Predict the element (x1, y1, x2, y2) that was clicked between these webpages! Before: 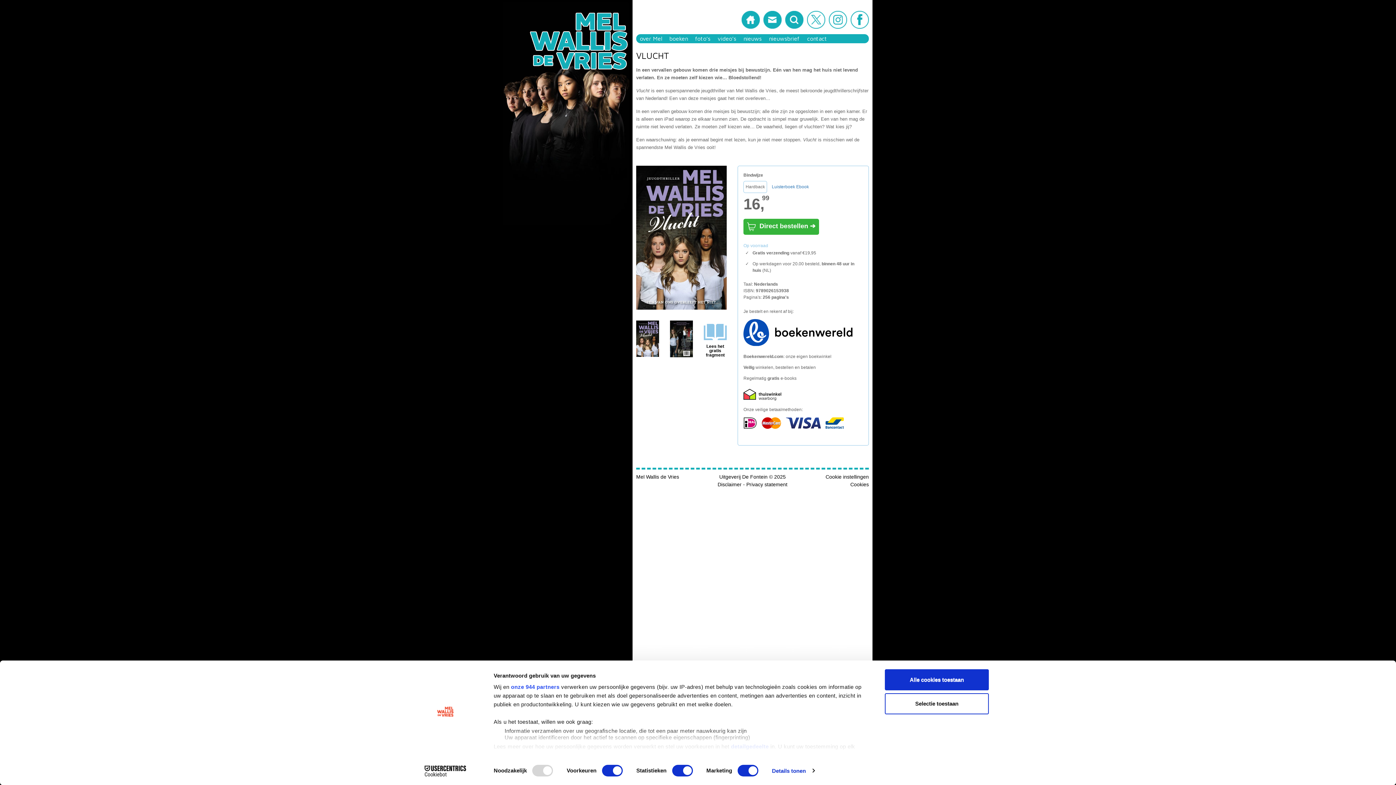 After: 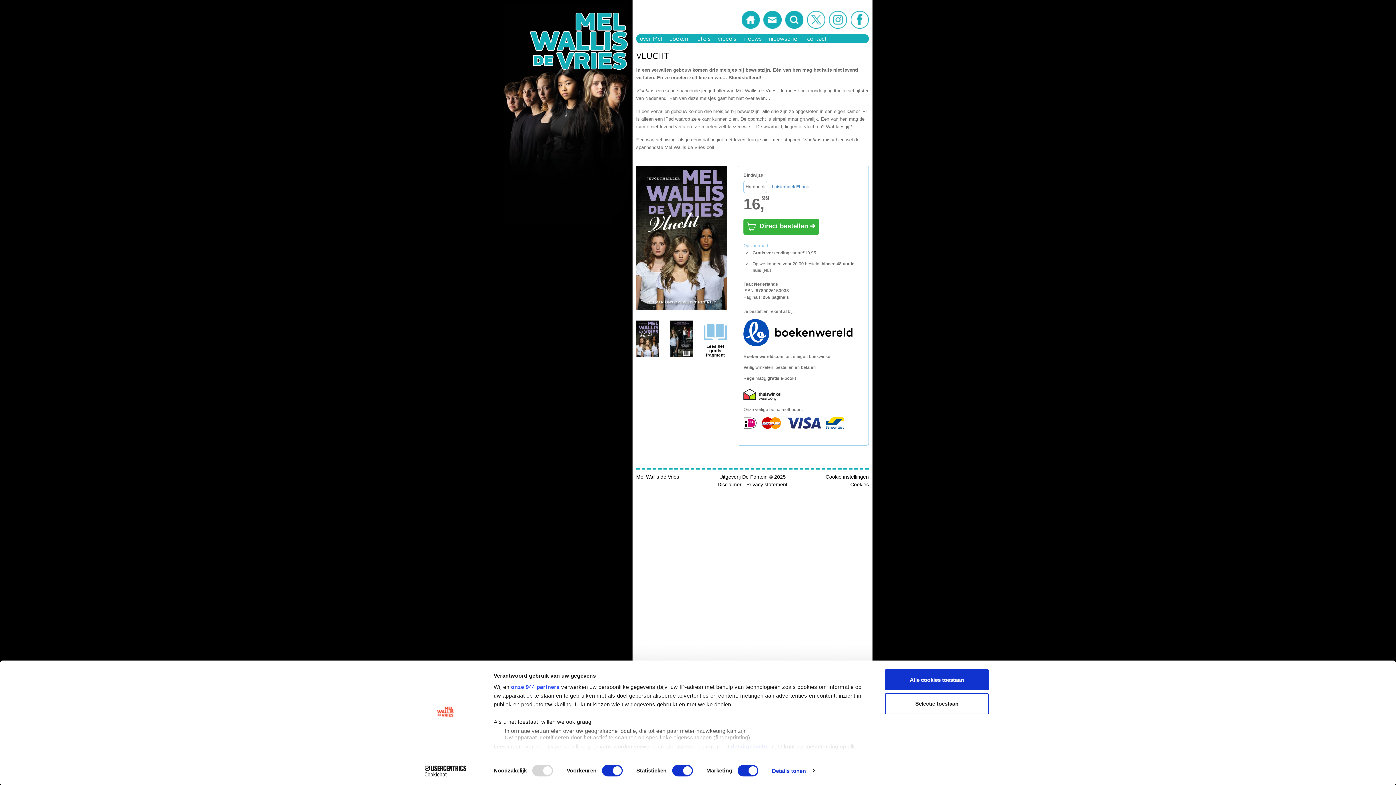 Action: bbox: (829, 16, 847, 22)